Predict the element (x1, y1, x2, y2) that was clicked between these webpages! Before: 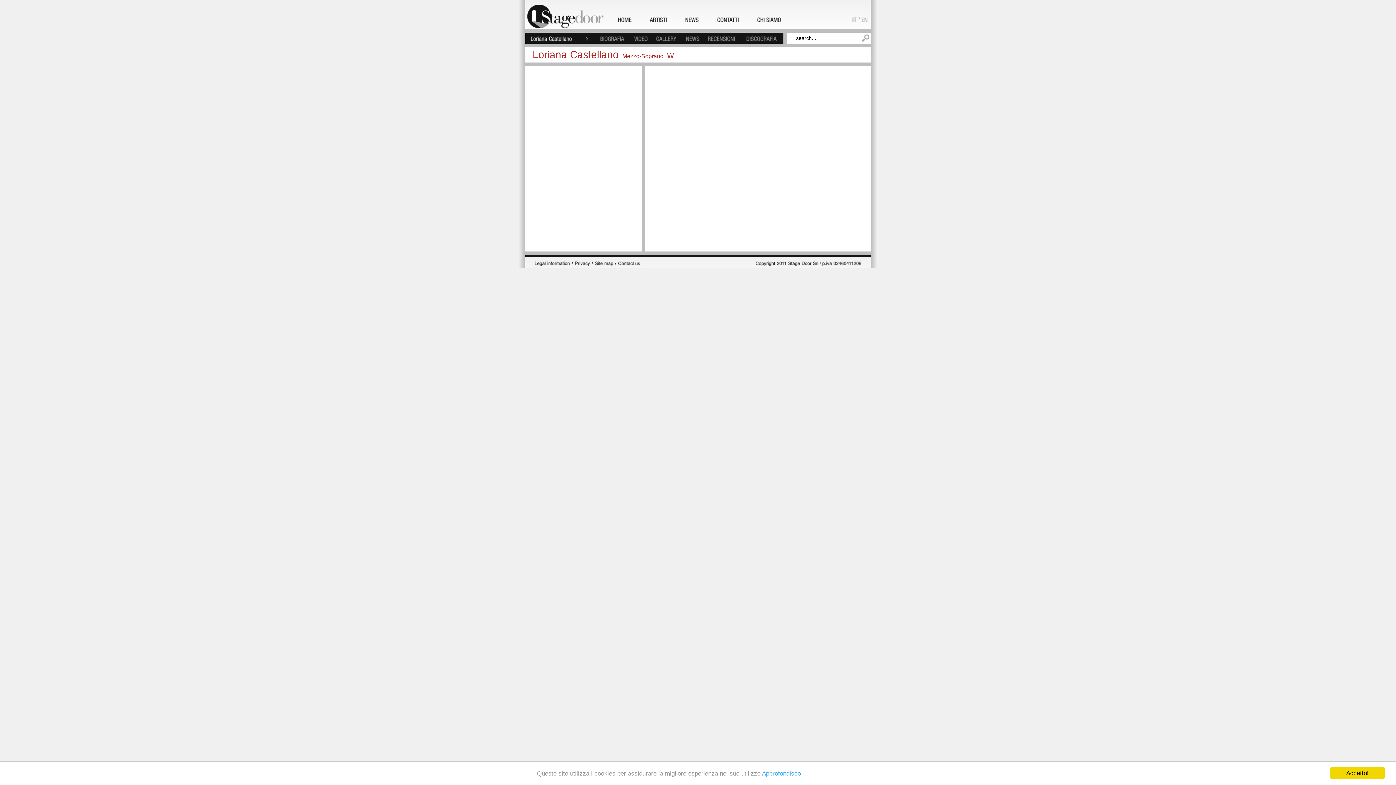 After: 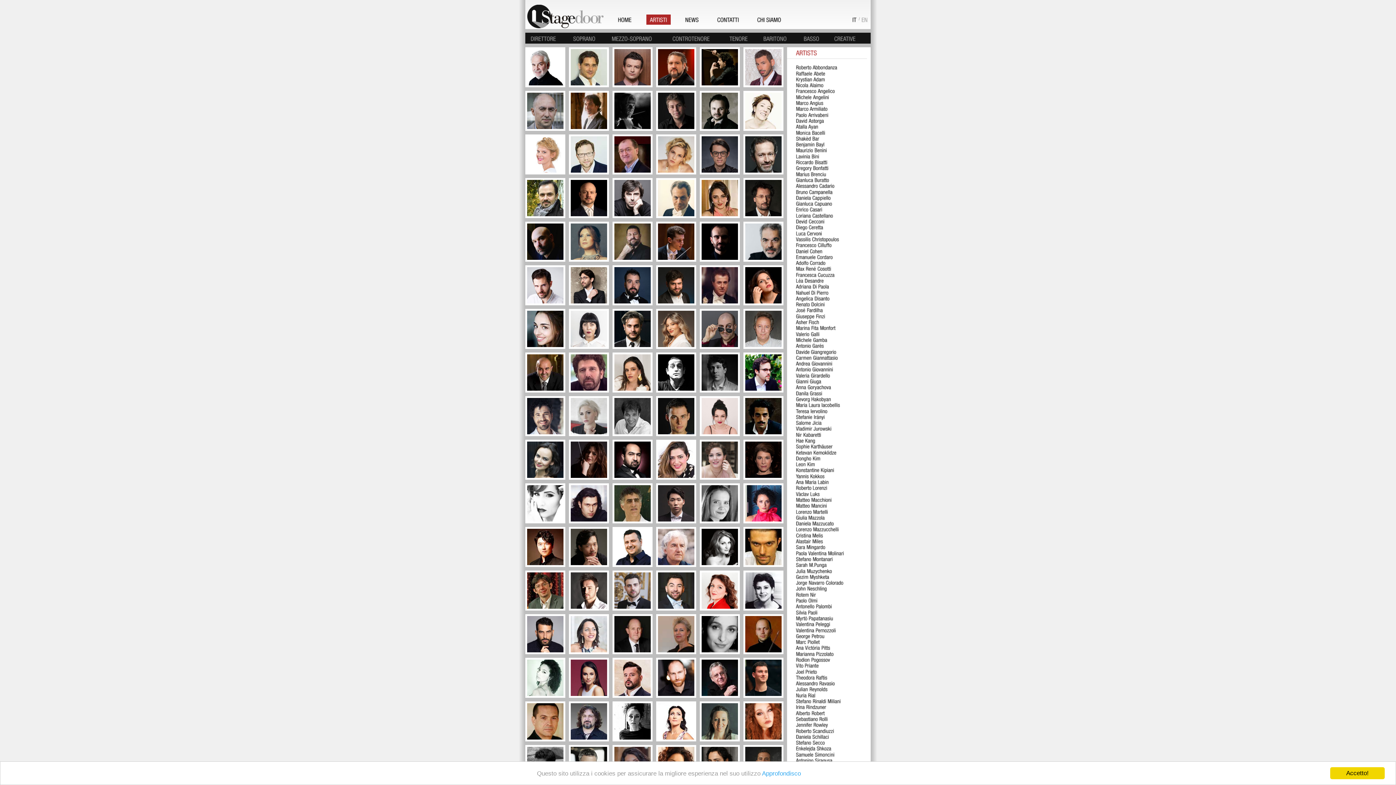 Action: bbox: (646, 14, 670, 24) label: ARTISTI